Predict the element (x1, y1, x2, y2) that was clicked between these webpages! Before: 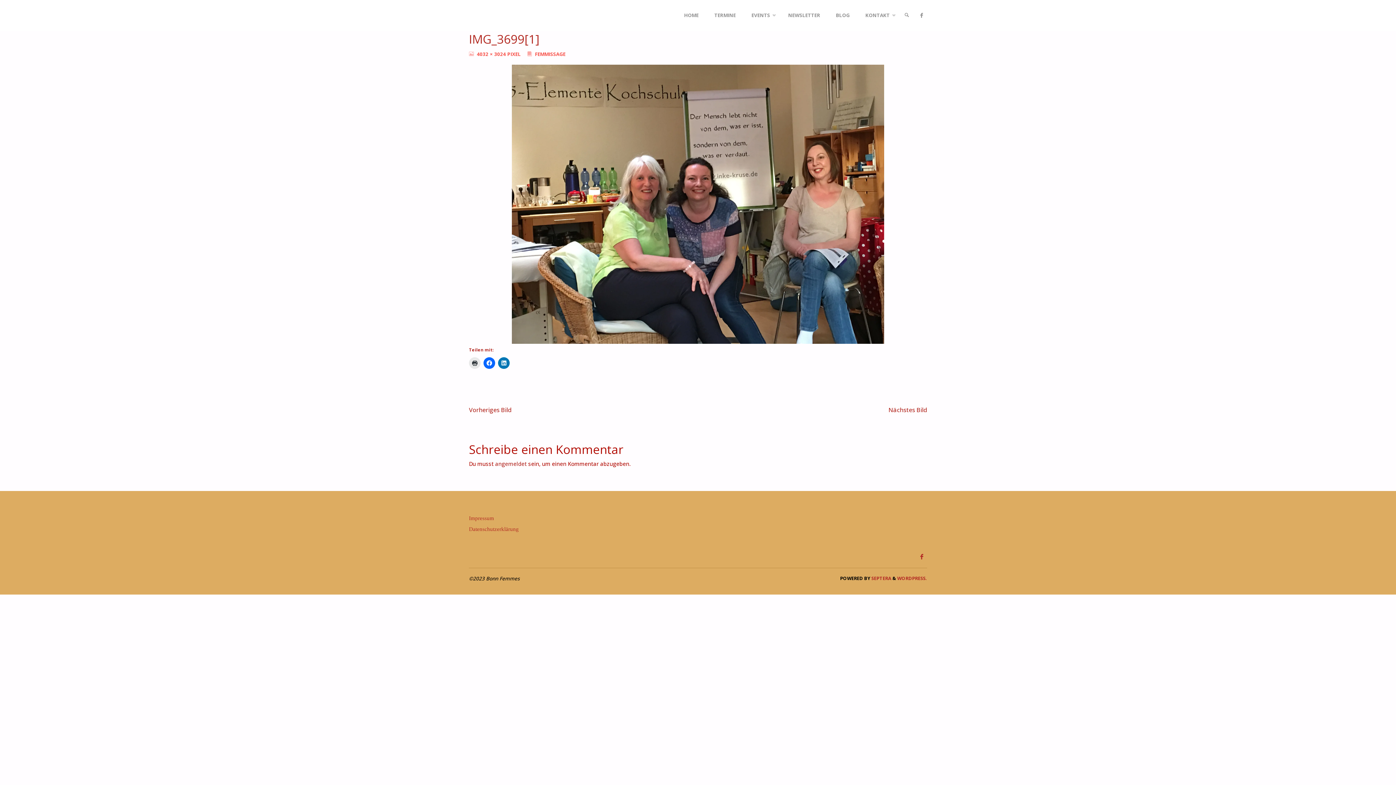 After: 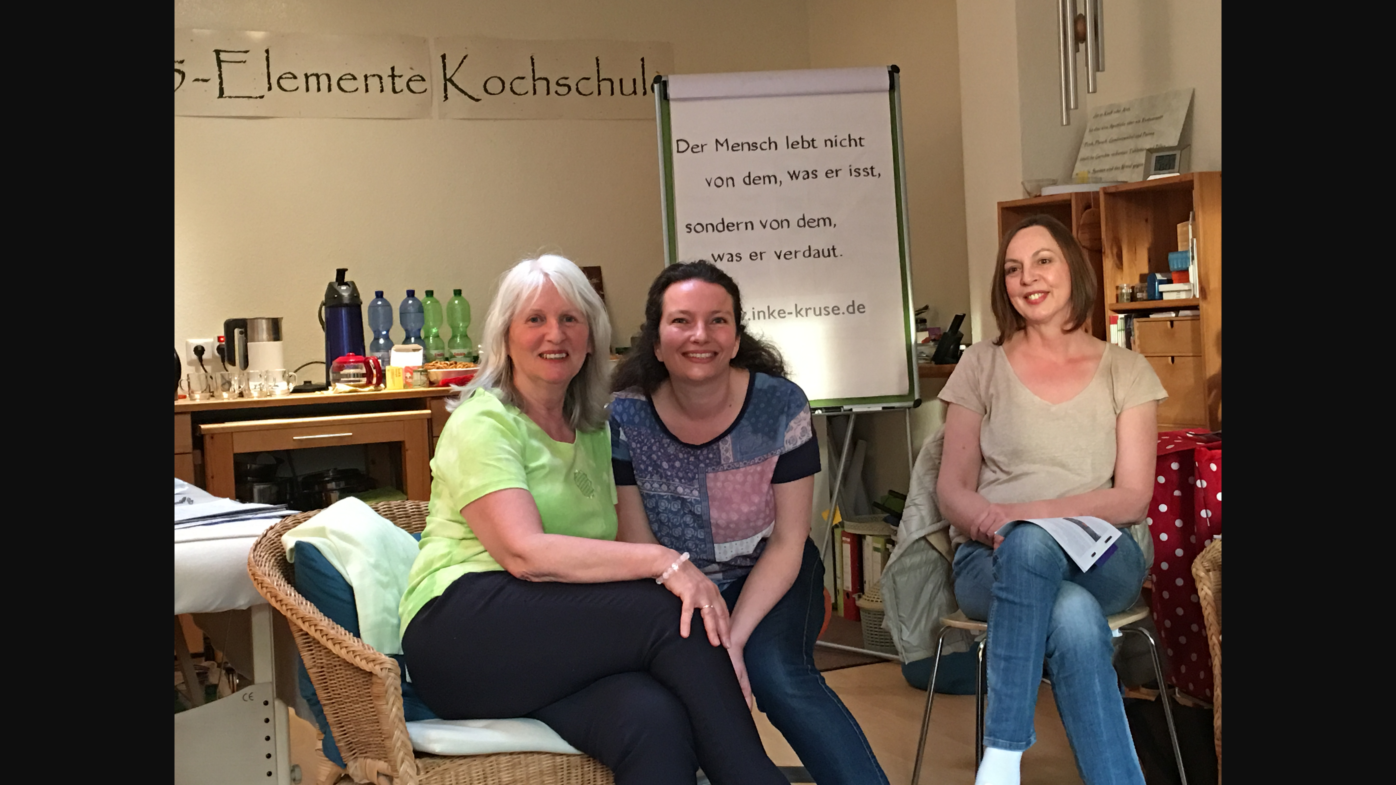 Action: label: 4032 × 3024  bbox: (476, 50, 507, 57)